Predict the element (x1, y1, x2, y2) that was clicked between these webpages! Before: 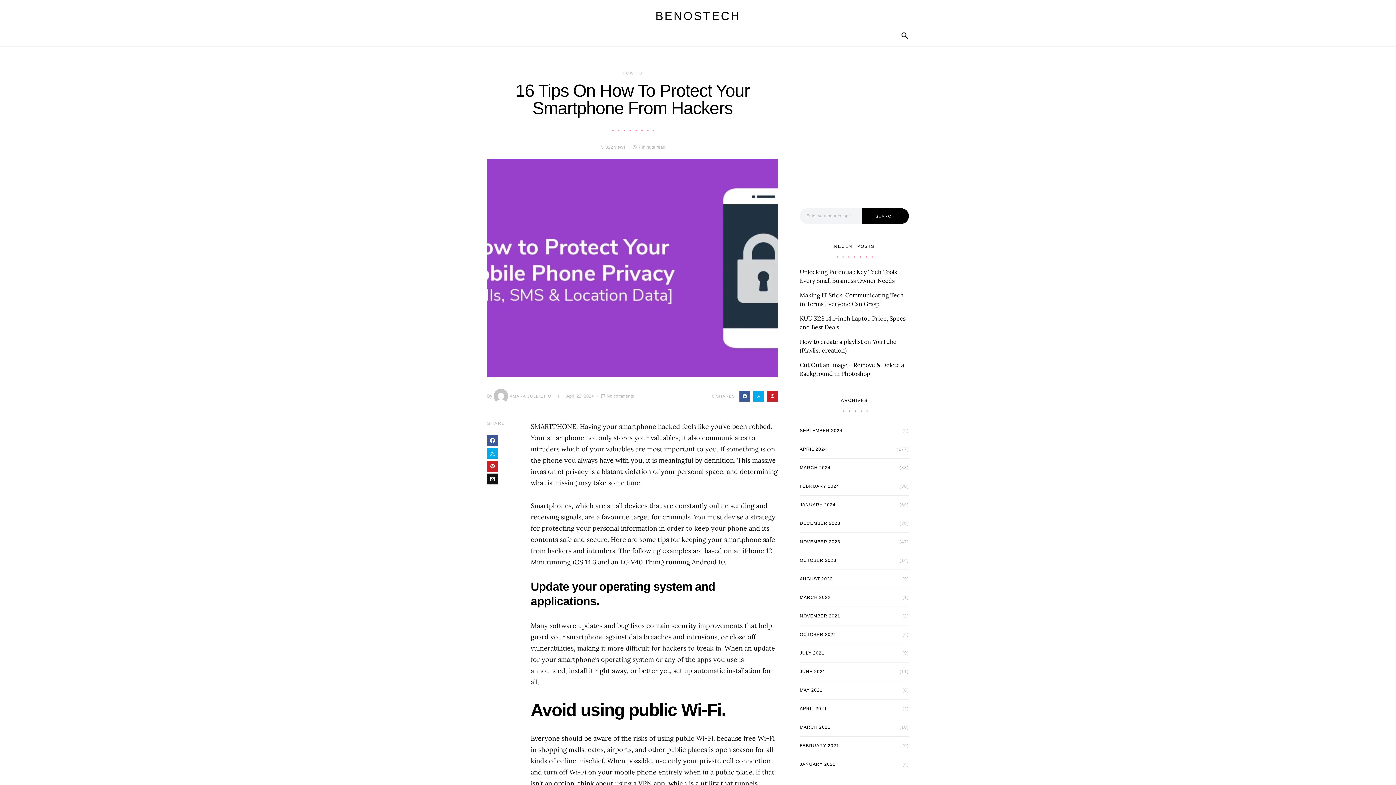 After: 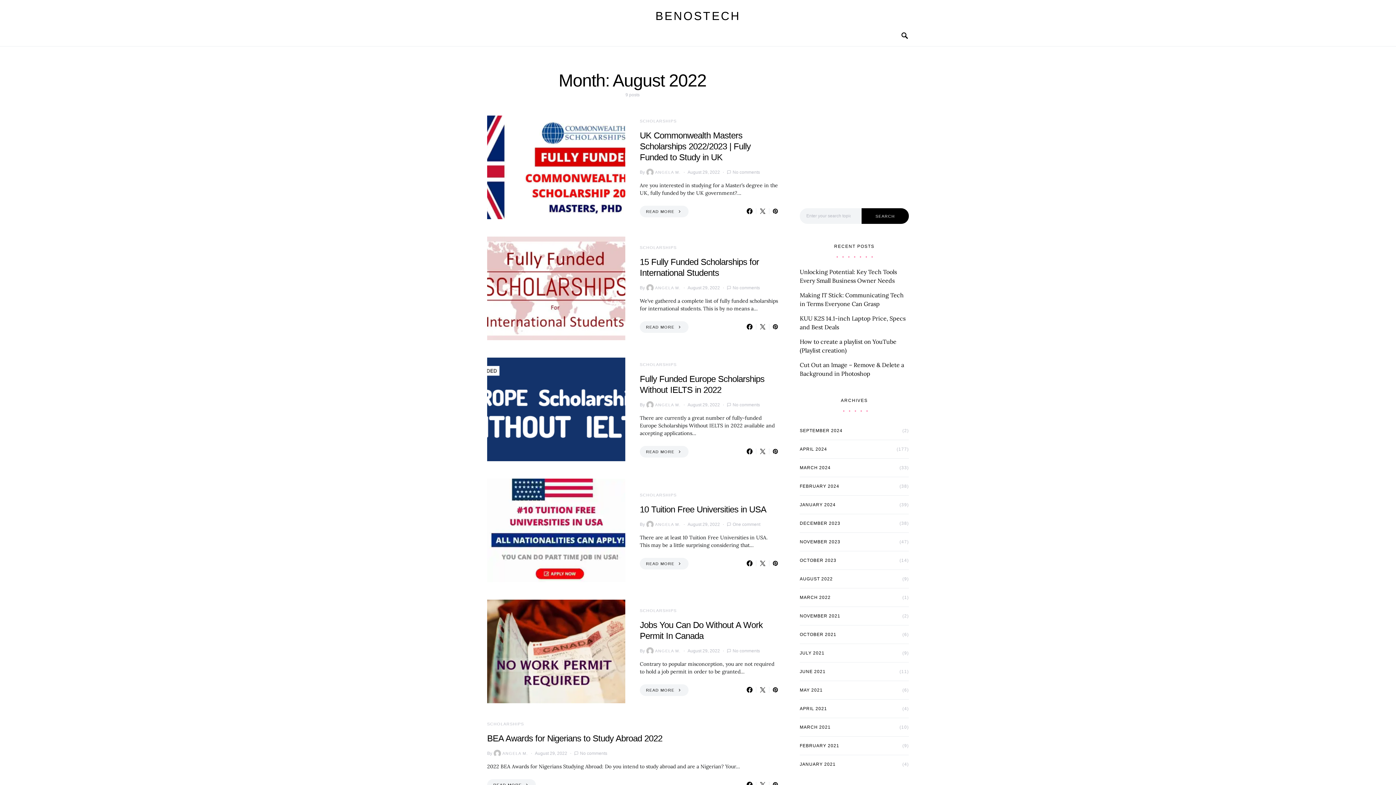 Action: bbox: (800, 576, 836, 582) label: AUGUST 2022